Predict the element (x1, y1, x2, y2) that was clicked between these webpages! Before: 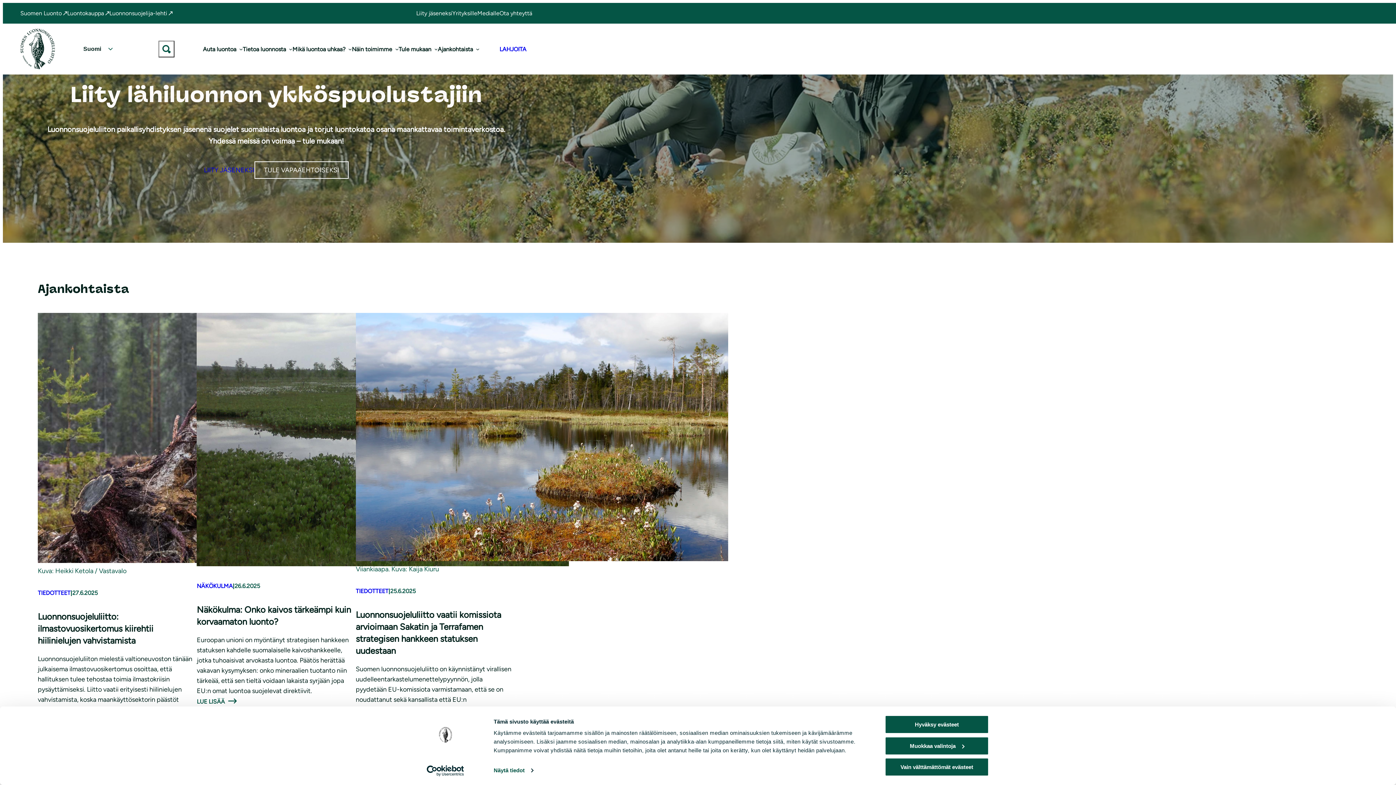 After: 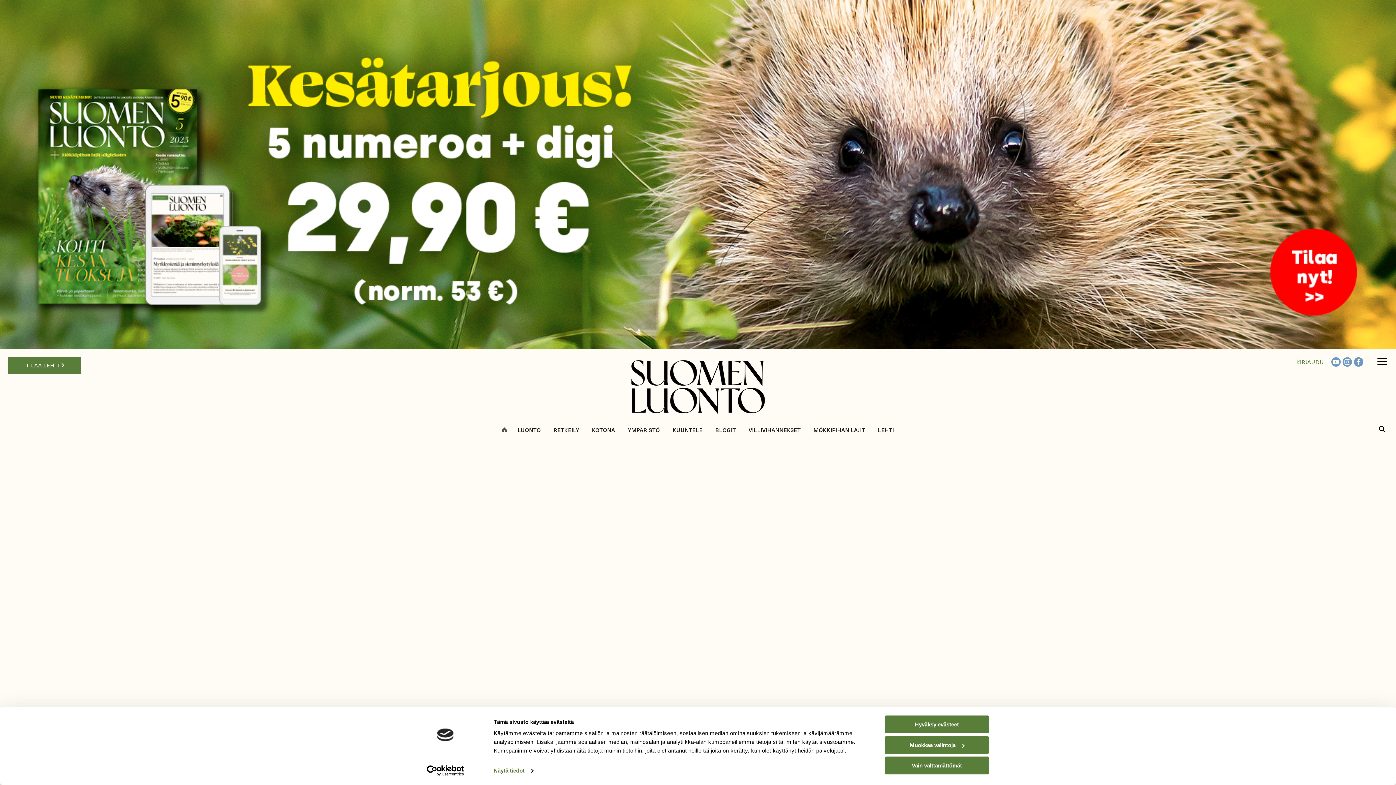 Action: bbox: (20, 8, 67, 17) label: Suomen Luonto